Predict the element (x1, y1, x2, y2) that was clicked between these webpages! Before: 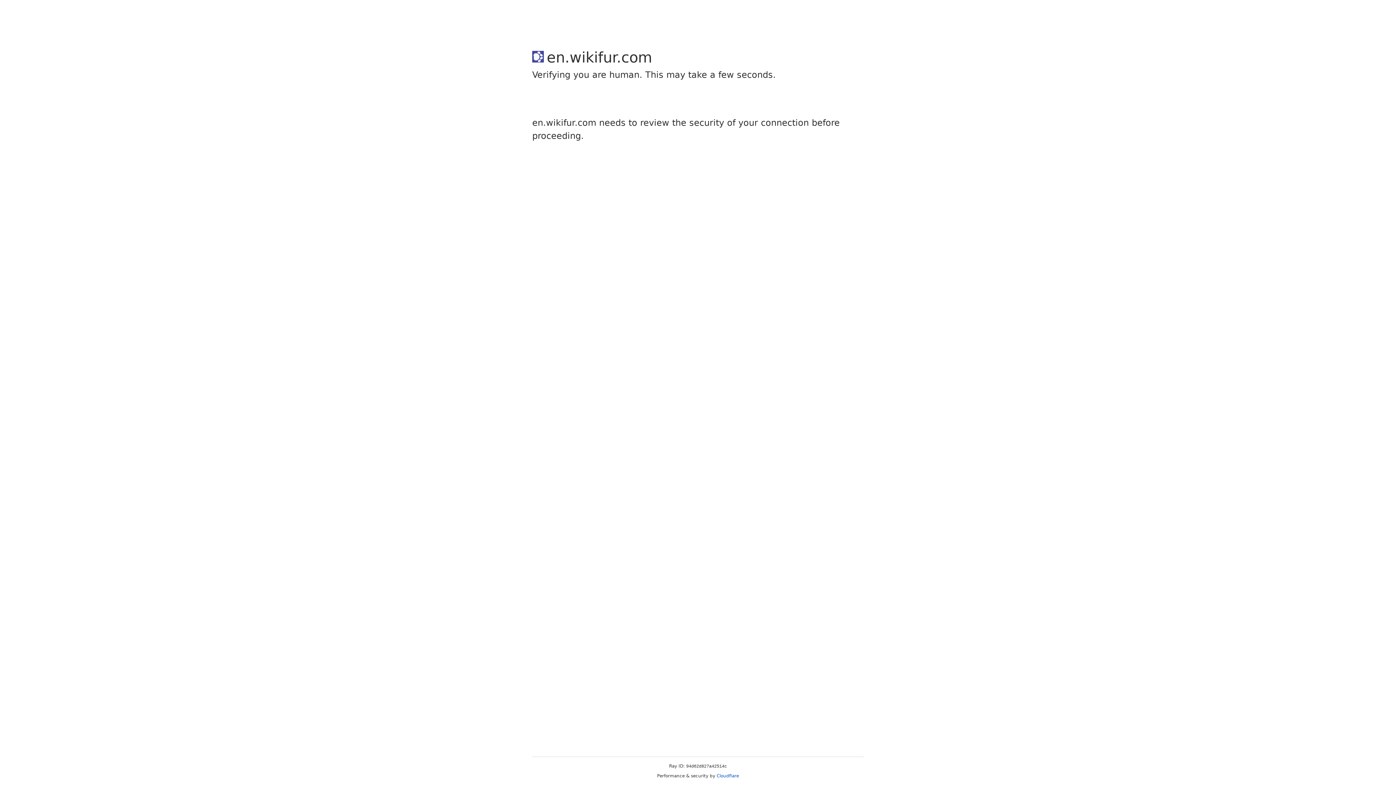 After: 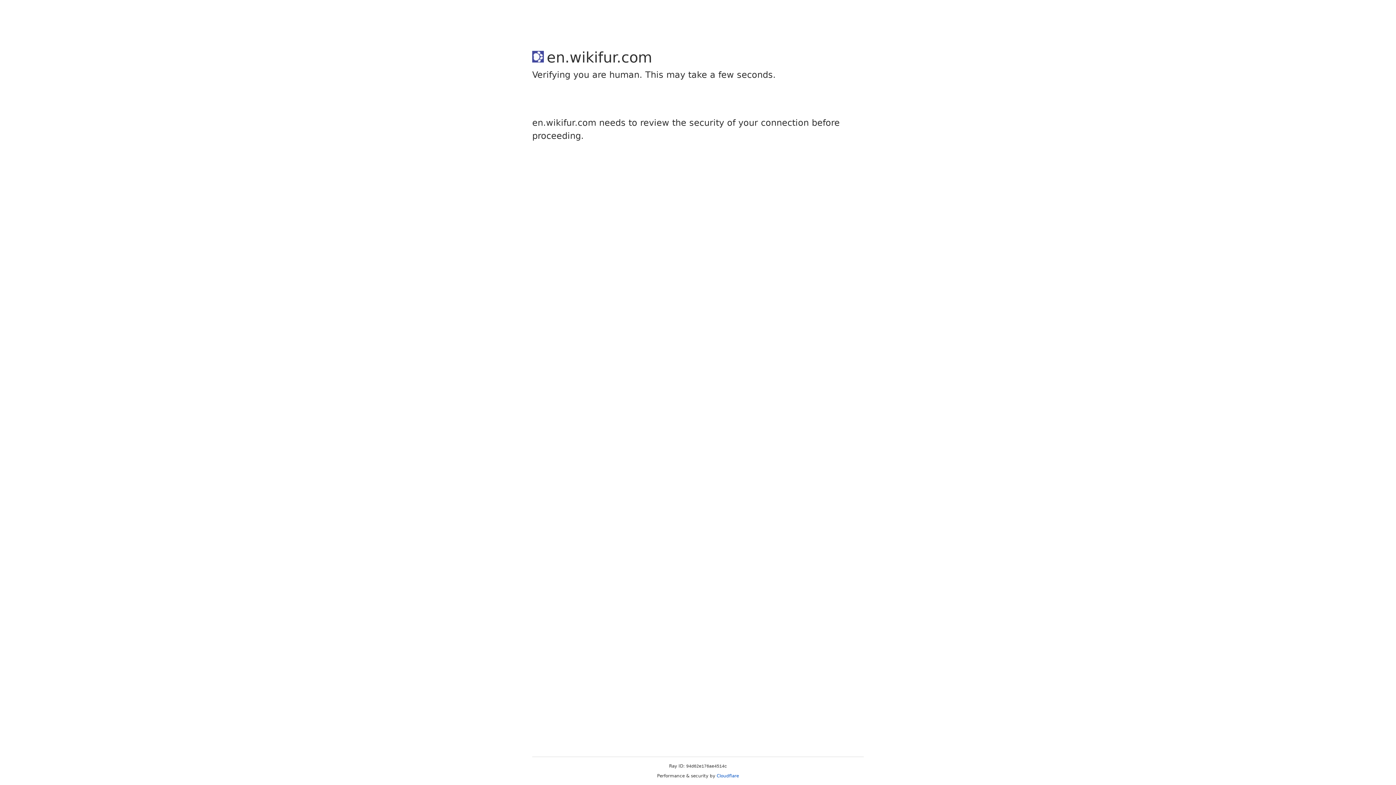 Action: label: Cloudflare bbox: (716, 773, 739, 778)